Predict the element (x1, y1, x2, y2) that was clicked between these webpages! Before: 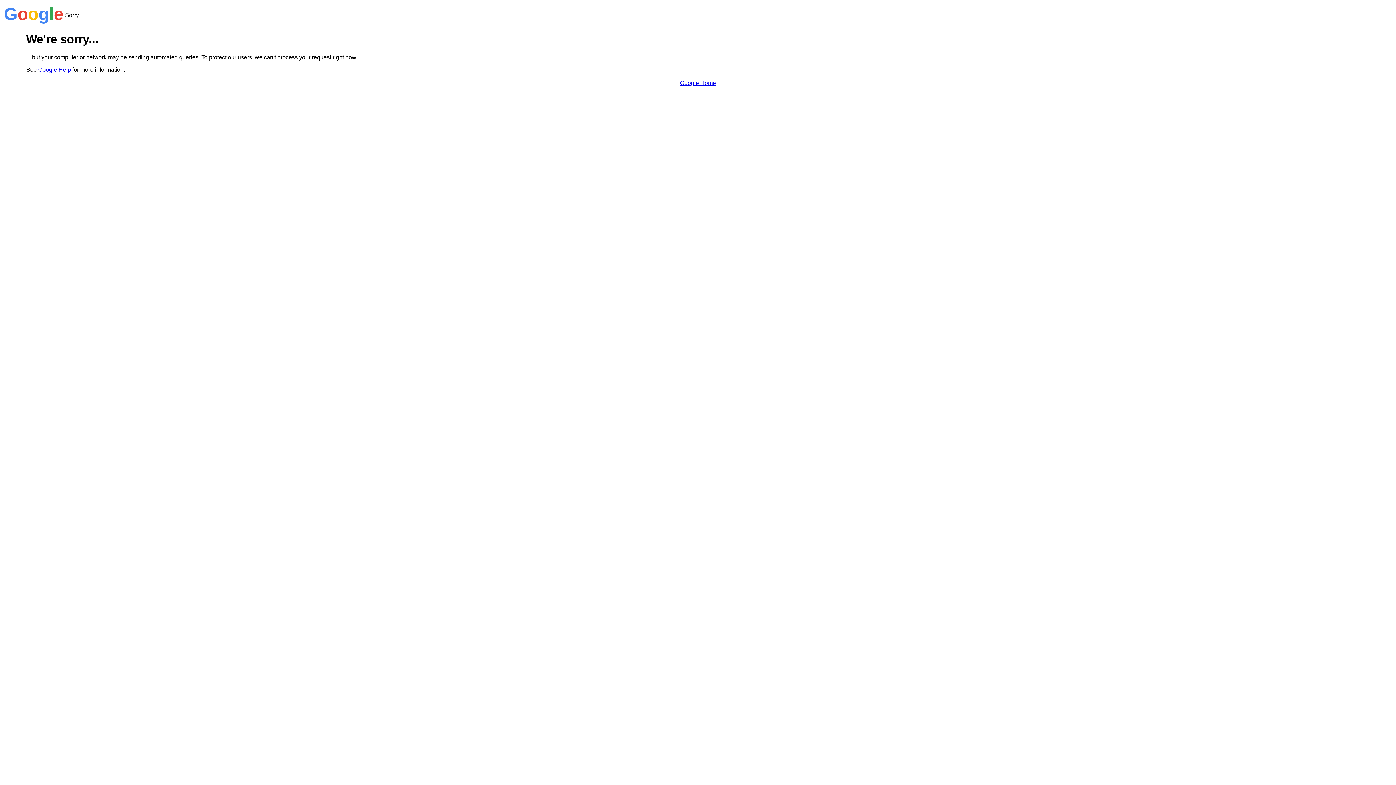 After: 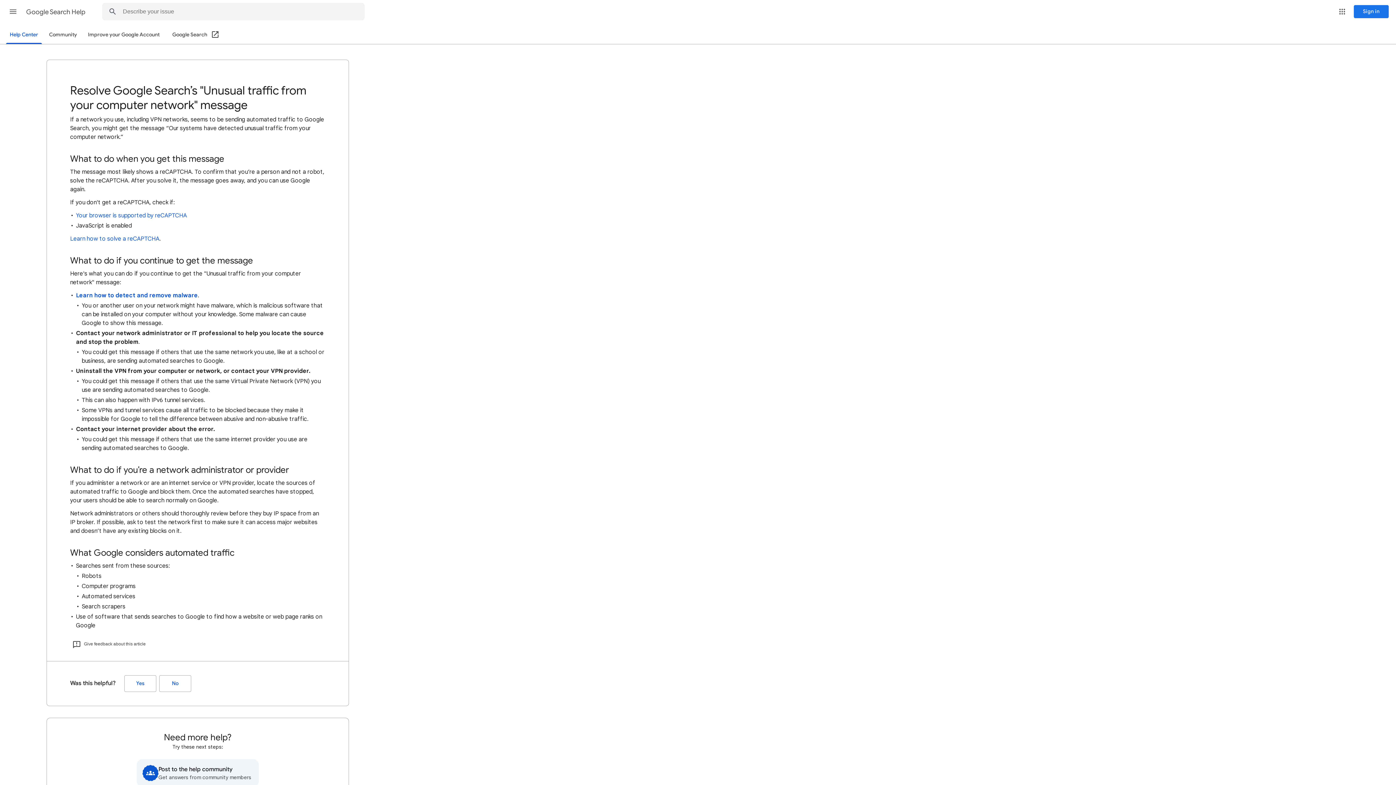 Action: bbox: (38, 66, 70, 72) label: Google Help